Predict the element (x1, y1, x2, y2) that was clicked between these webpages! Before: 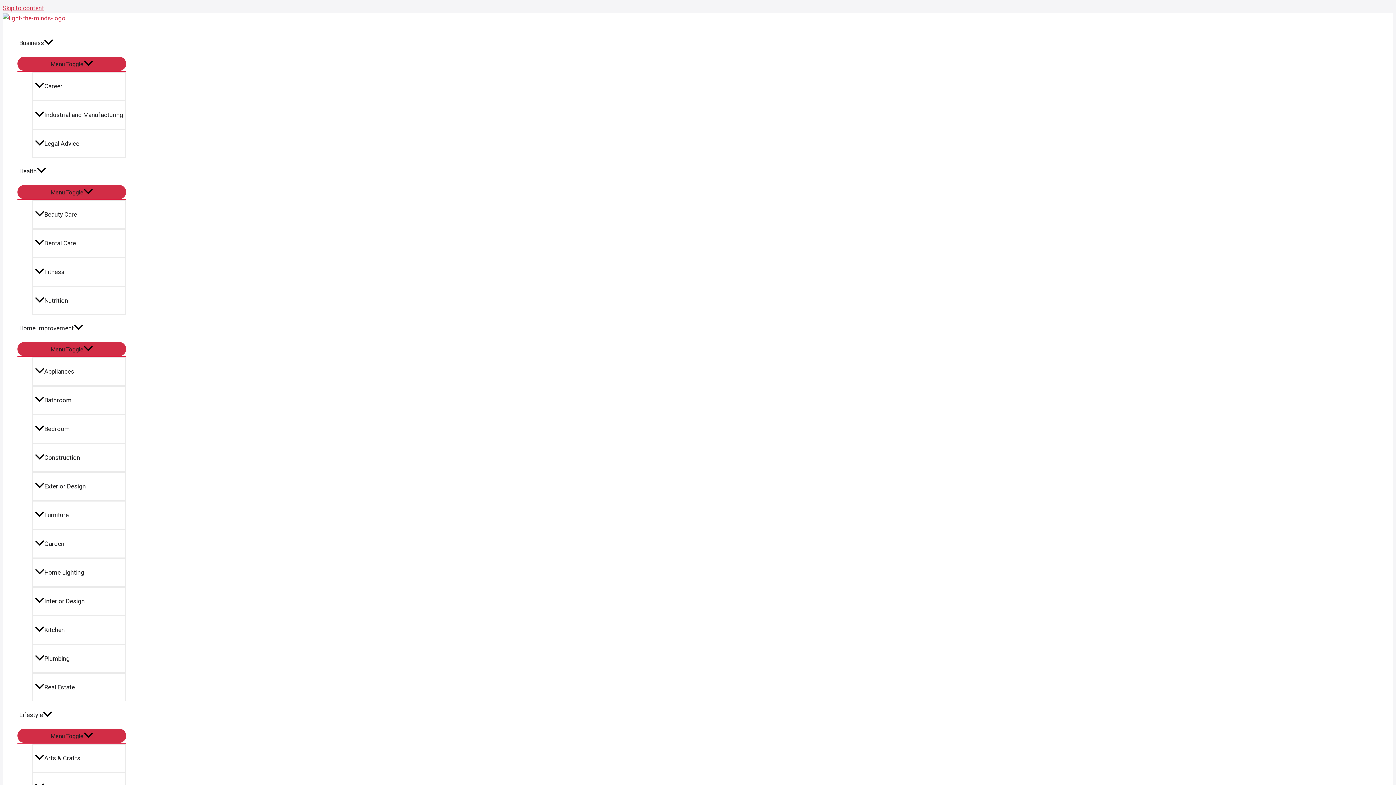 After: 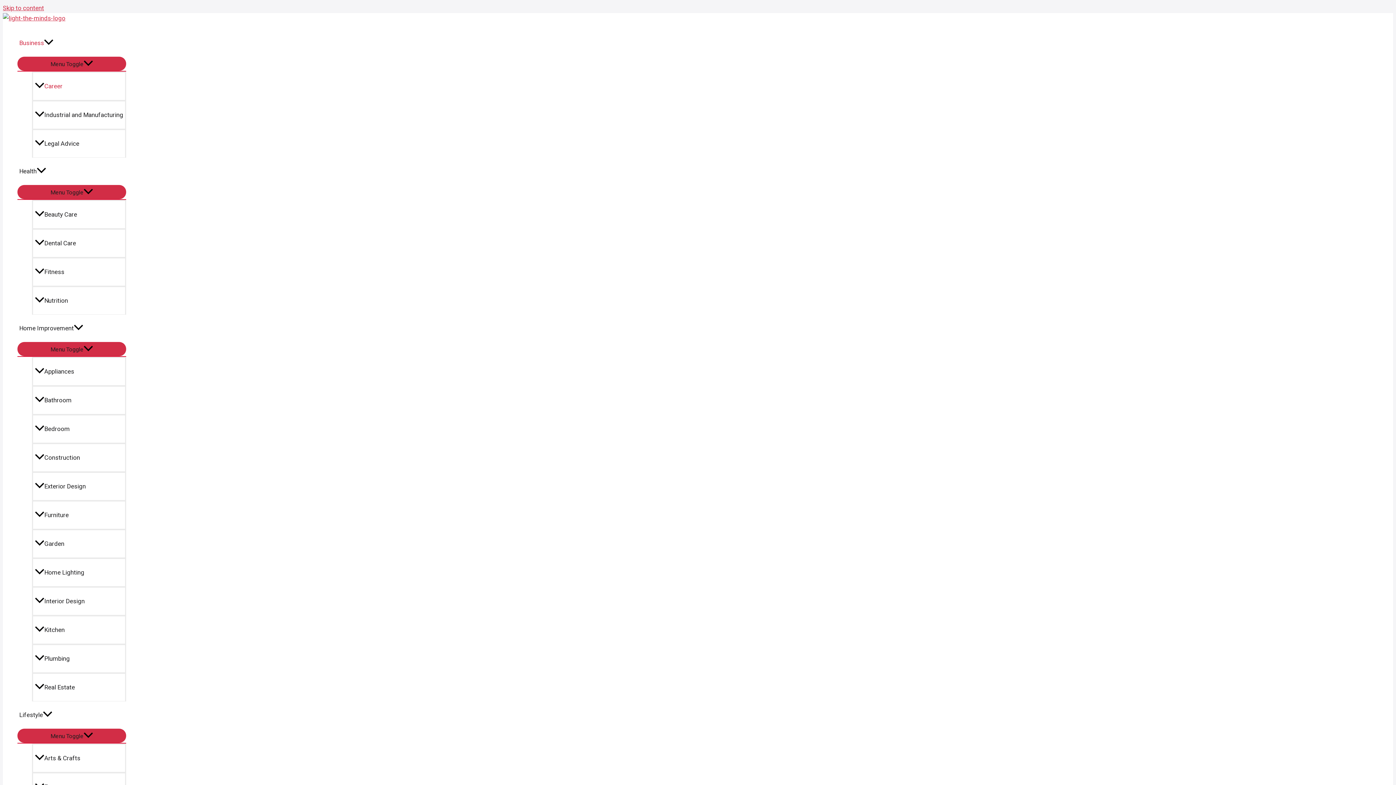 Action: bbox: (32, 71, 126, 100) label: Career